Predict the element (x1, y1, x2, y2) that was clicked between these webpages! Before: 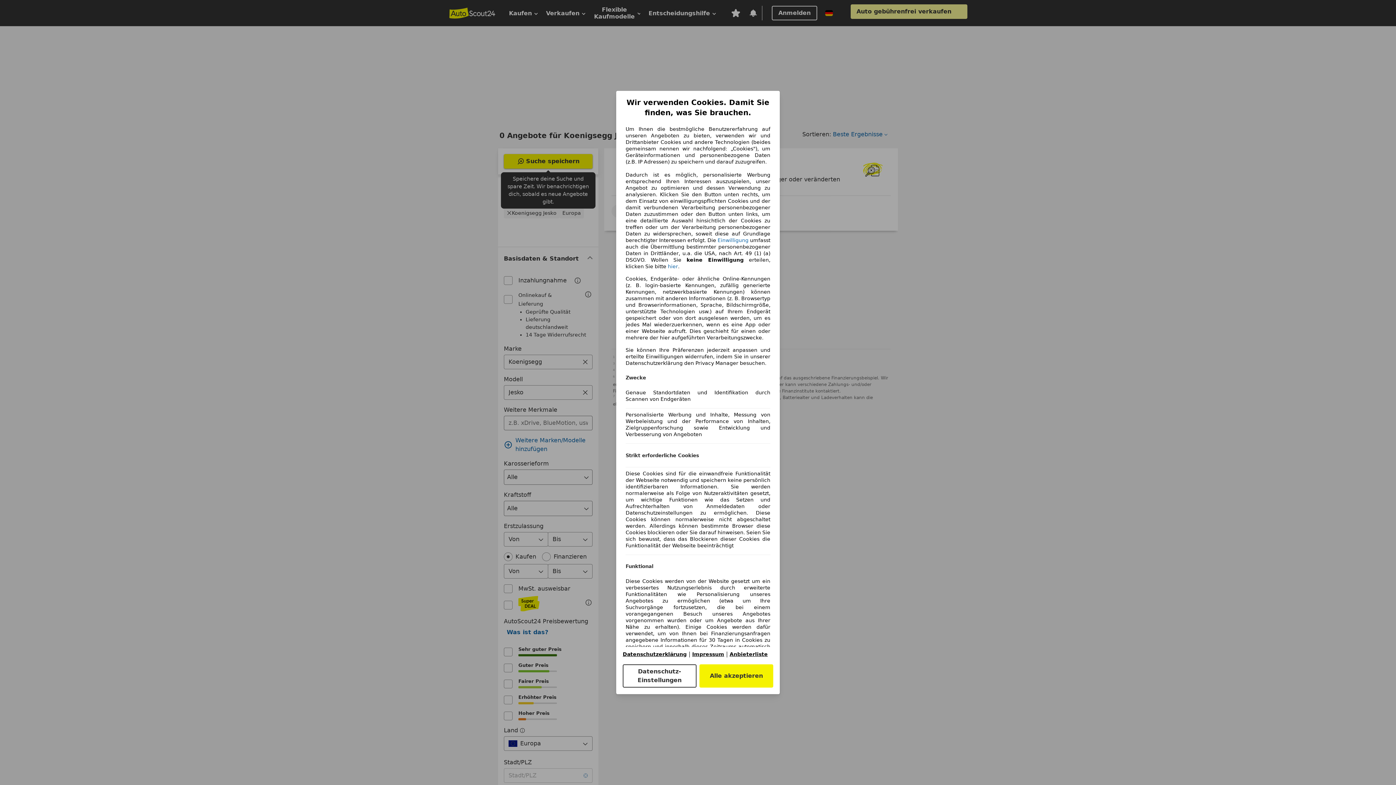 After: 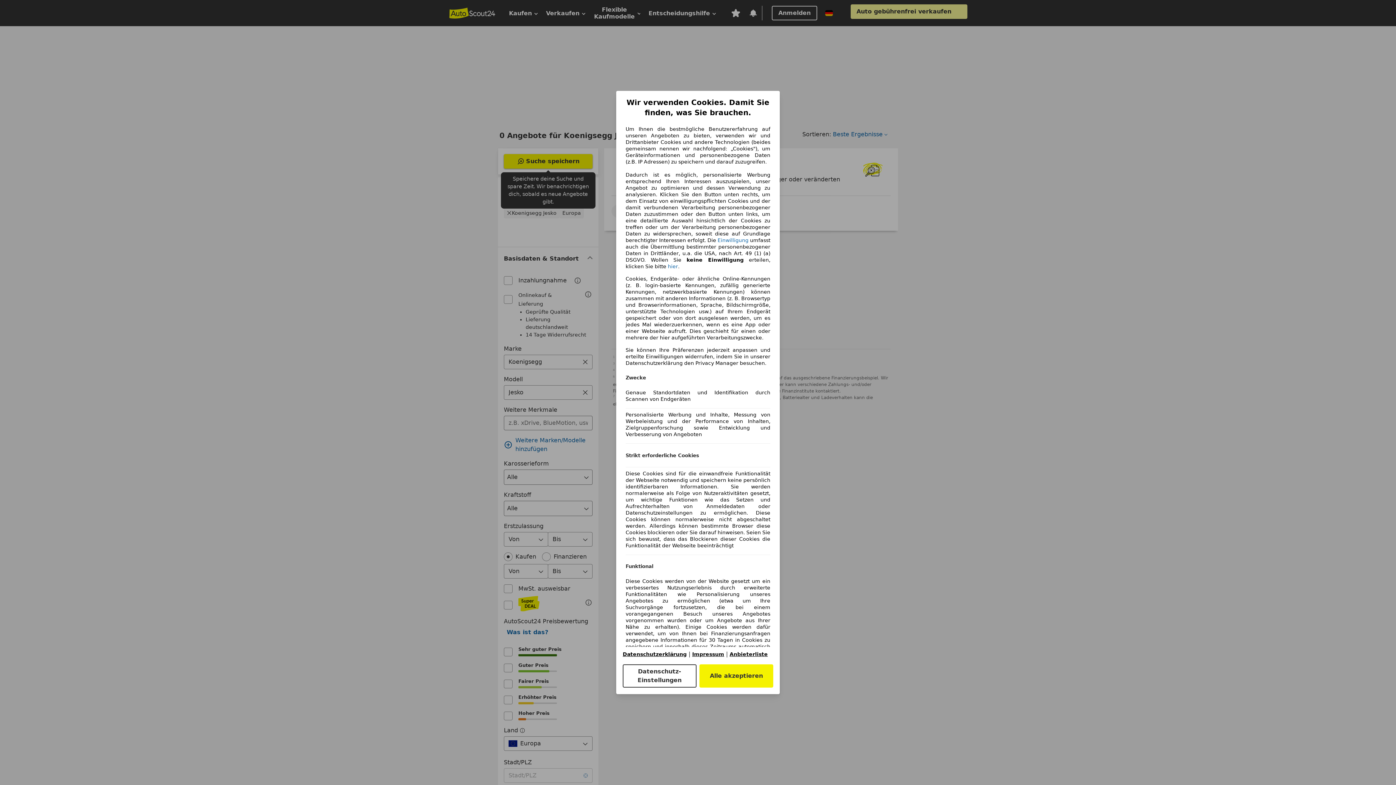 Action: bbox: (692, 651, 724, 657) label: Impressum(öffnet in einem neuen Fenster)